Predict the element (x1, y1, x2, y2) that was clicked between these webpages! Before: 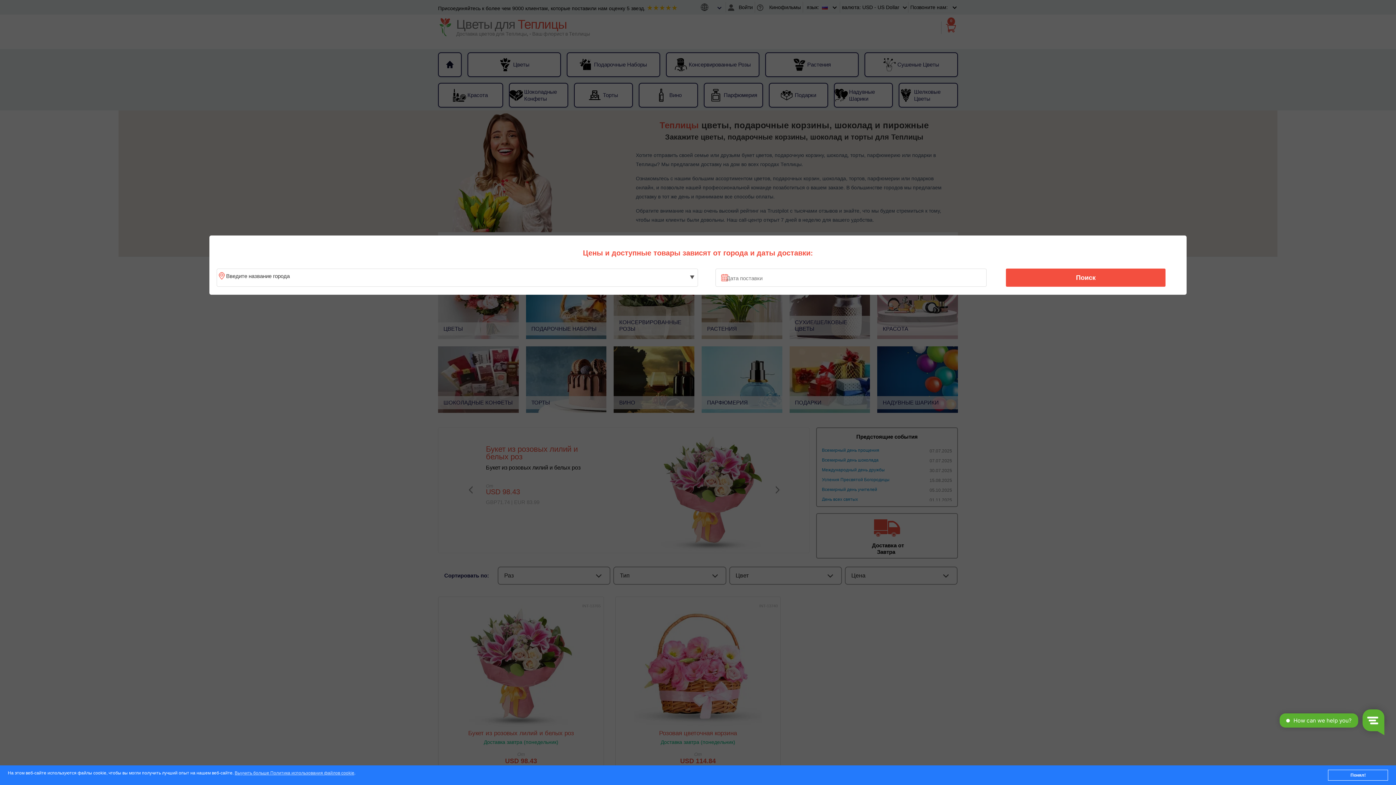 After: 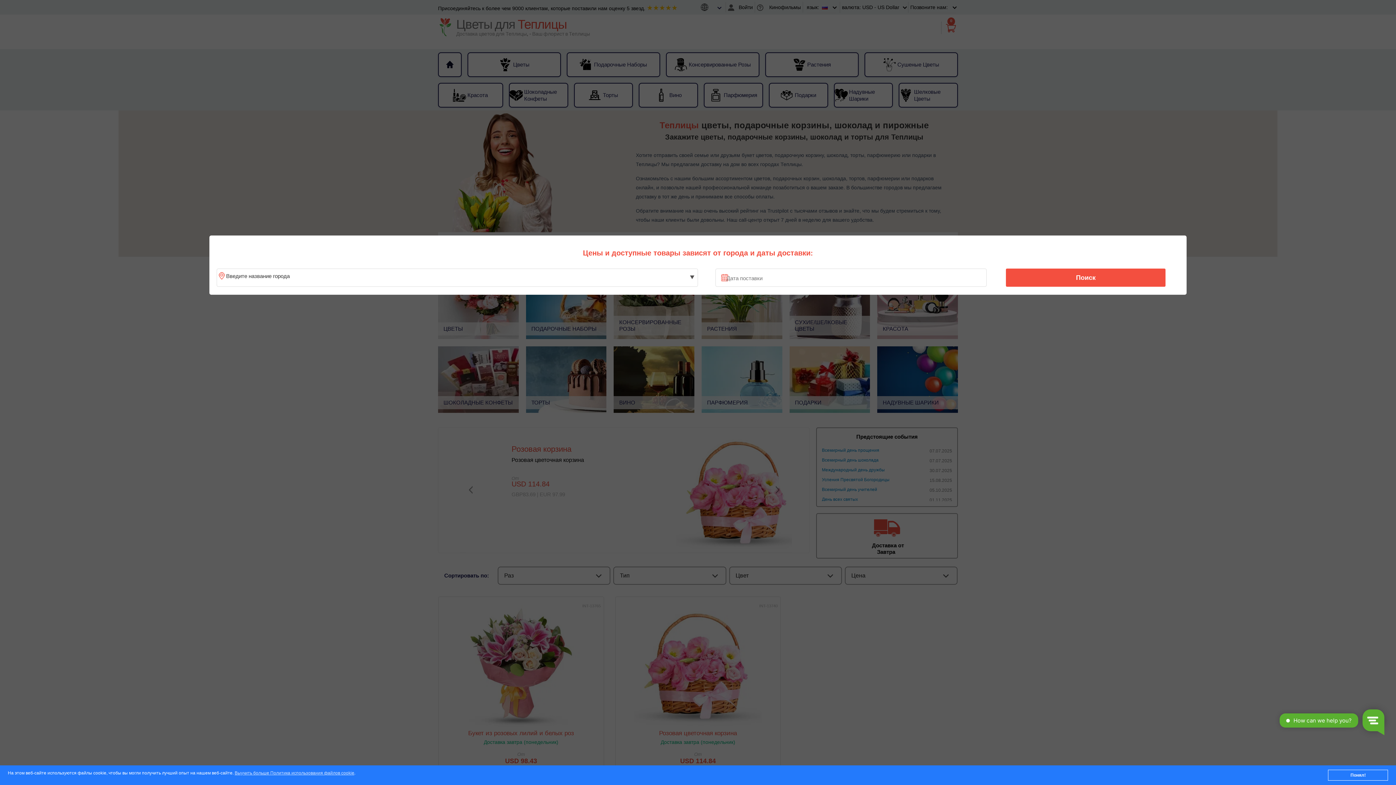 Action: label: Поиск bbox: (1010, 270, 1161, 285)